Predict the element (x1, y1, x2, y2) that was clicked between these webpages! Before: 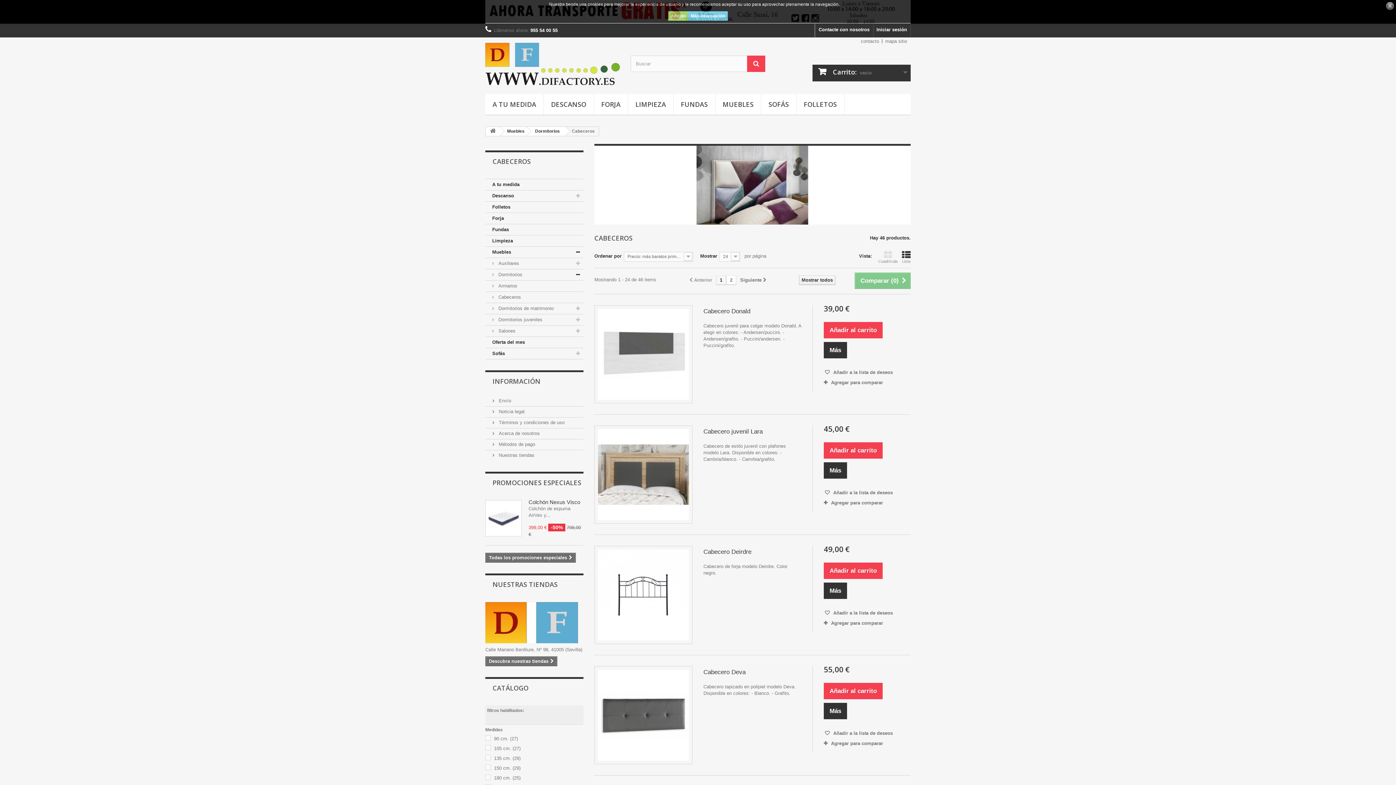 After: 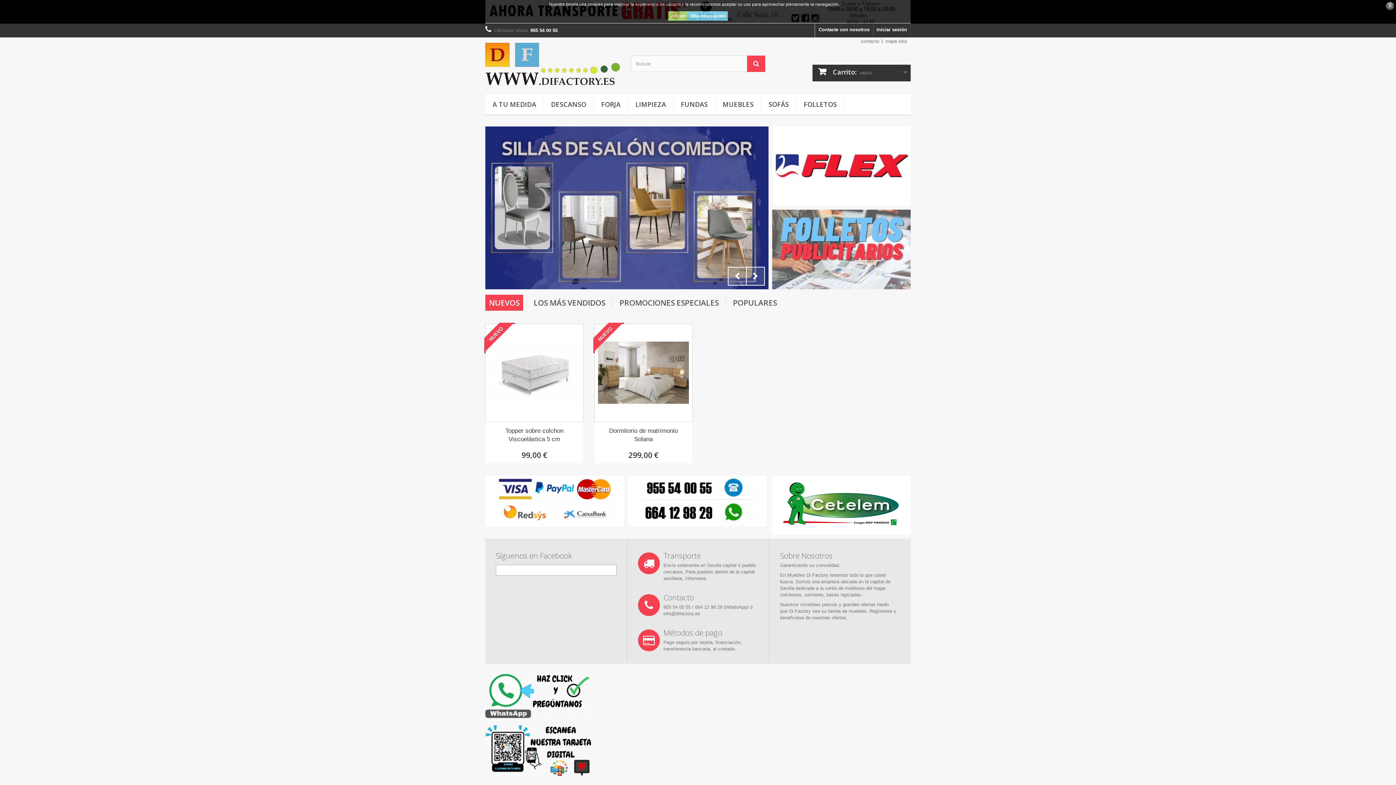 Action: bbox: (485, 42, 619, 85)